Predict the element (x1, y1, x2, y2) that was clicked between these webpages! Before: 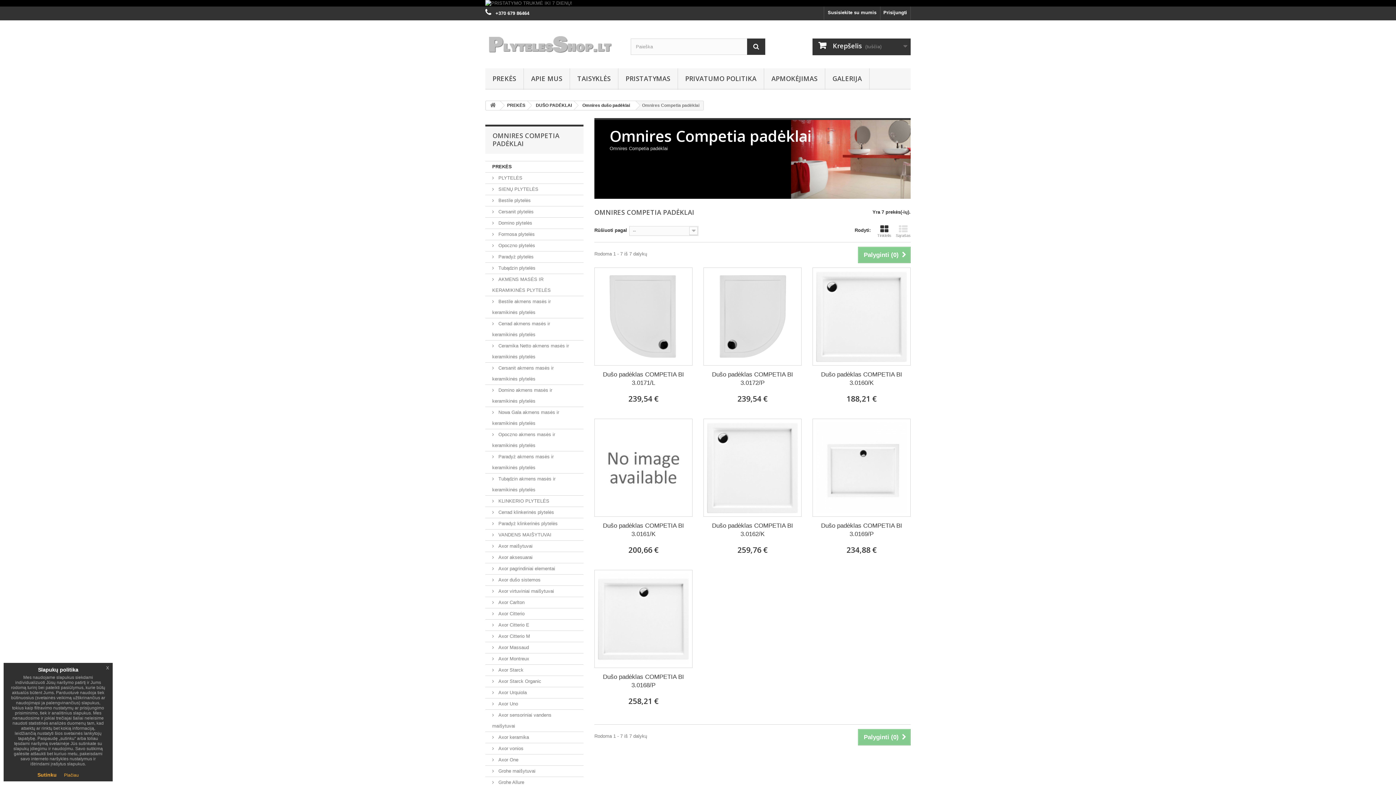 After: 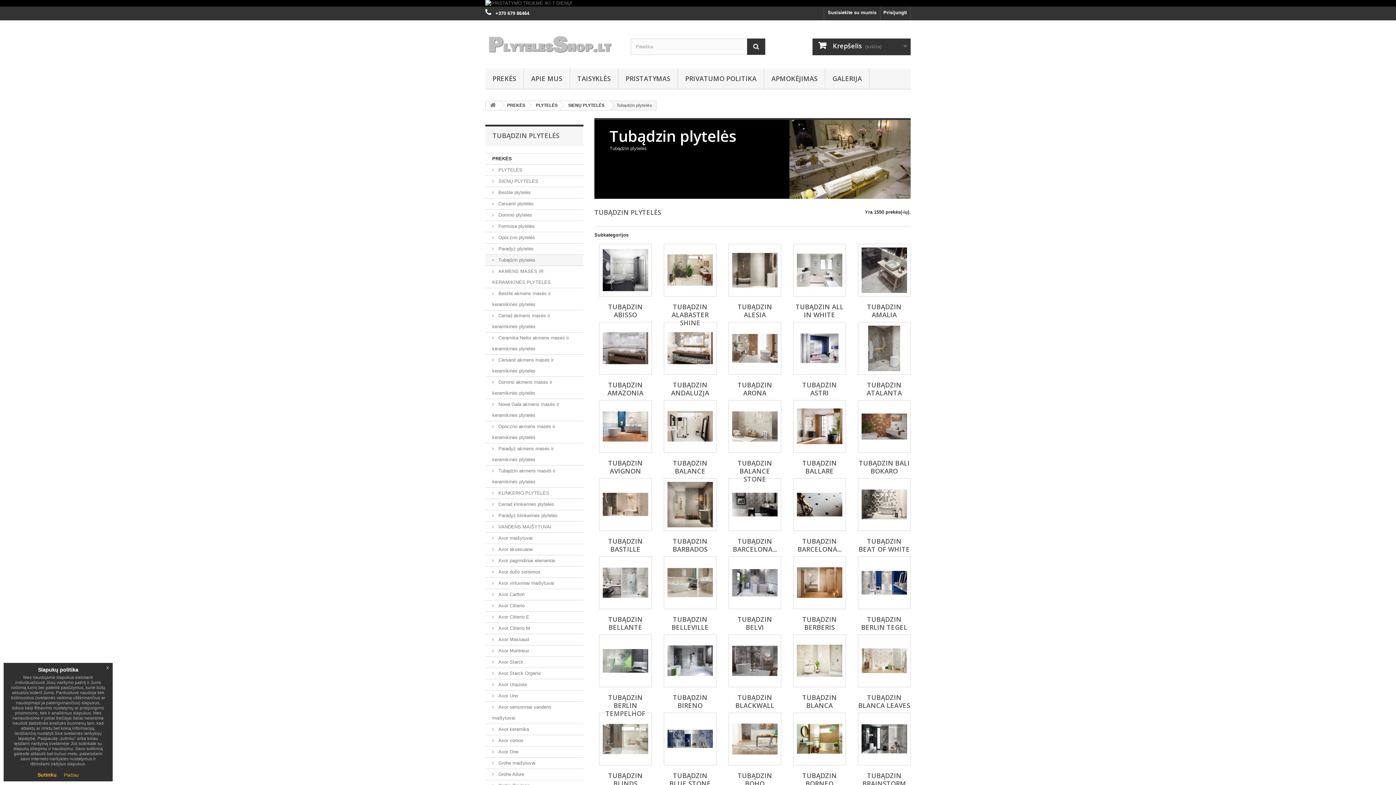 Action: label:  Tubądzin plytelės bbox: (485, 263, 583, 274)